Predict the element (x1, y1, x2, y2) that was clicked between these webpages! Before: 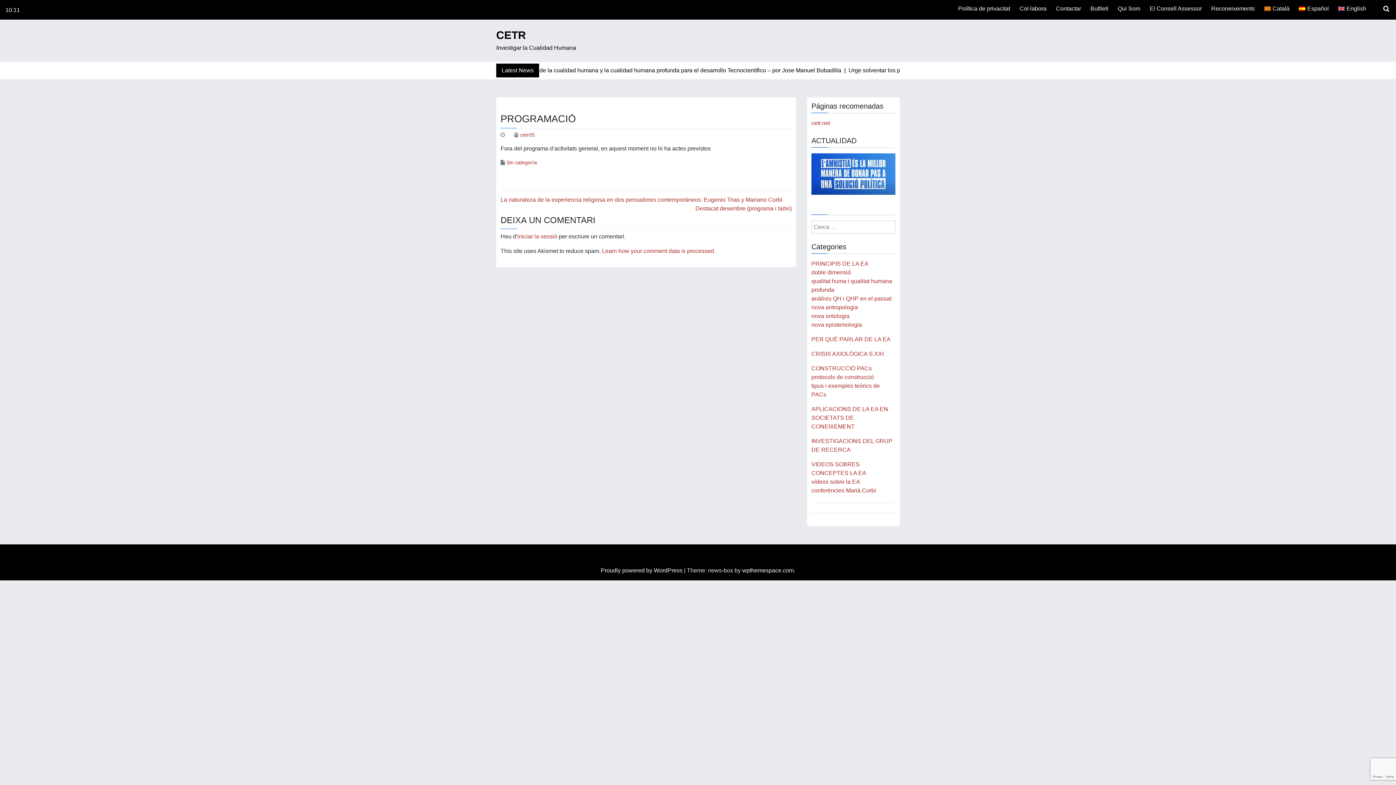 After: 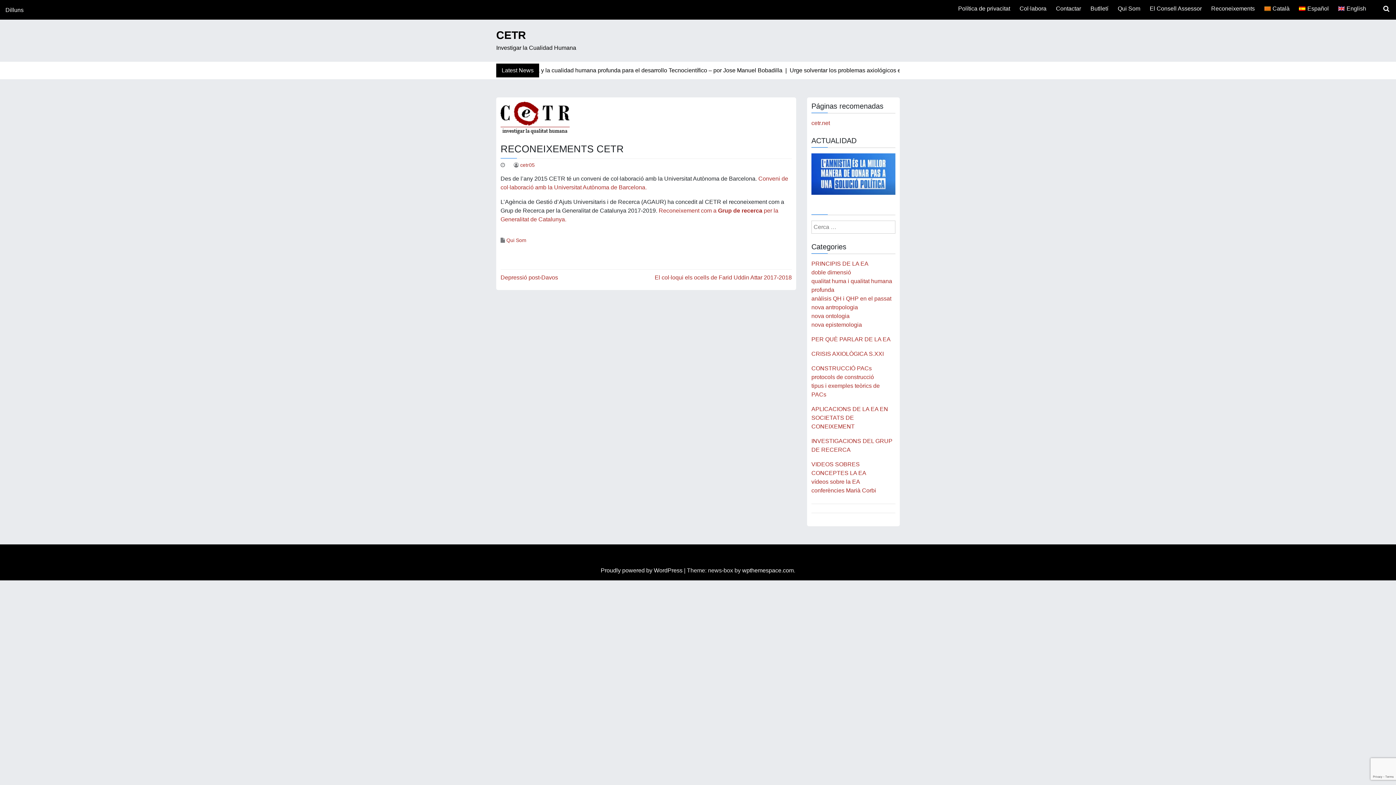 Action: bbox: (1208, 1, 1258, 16) label: Reconeixements